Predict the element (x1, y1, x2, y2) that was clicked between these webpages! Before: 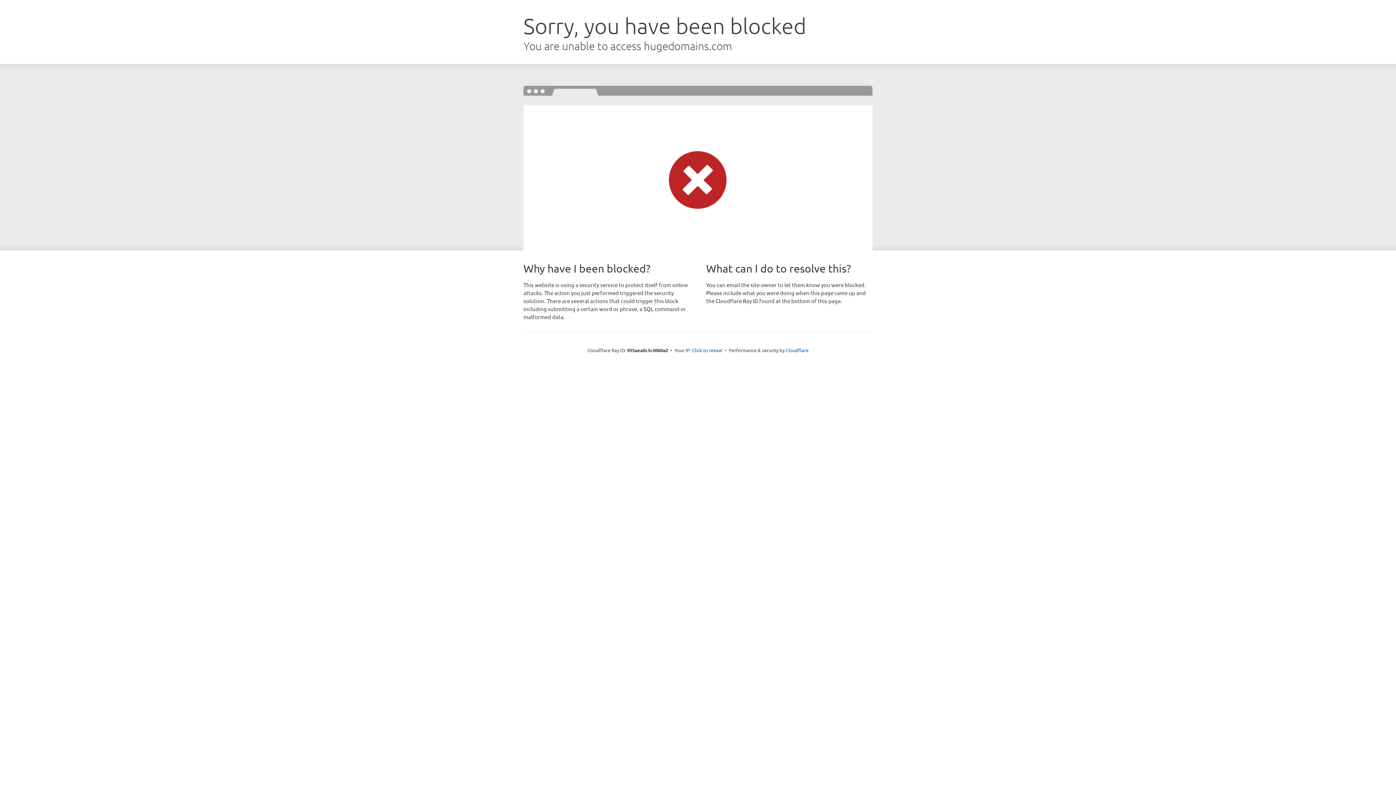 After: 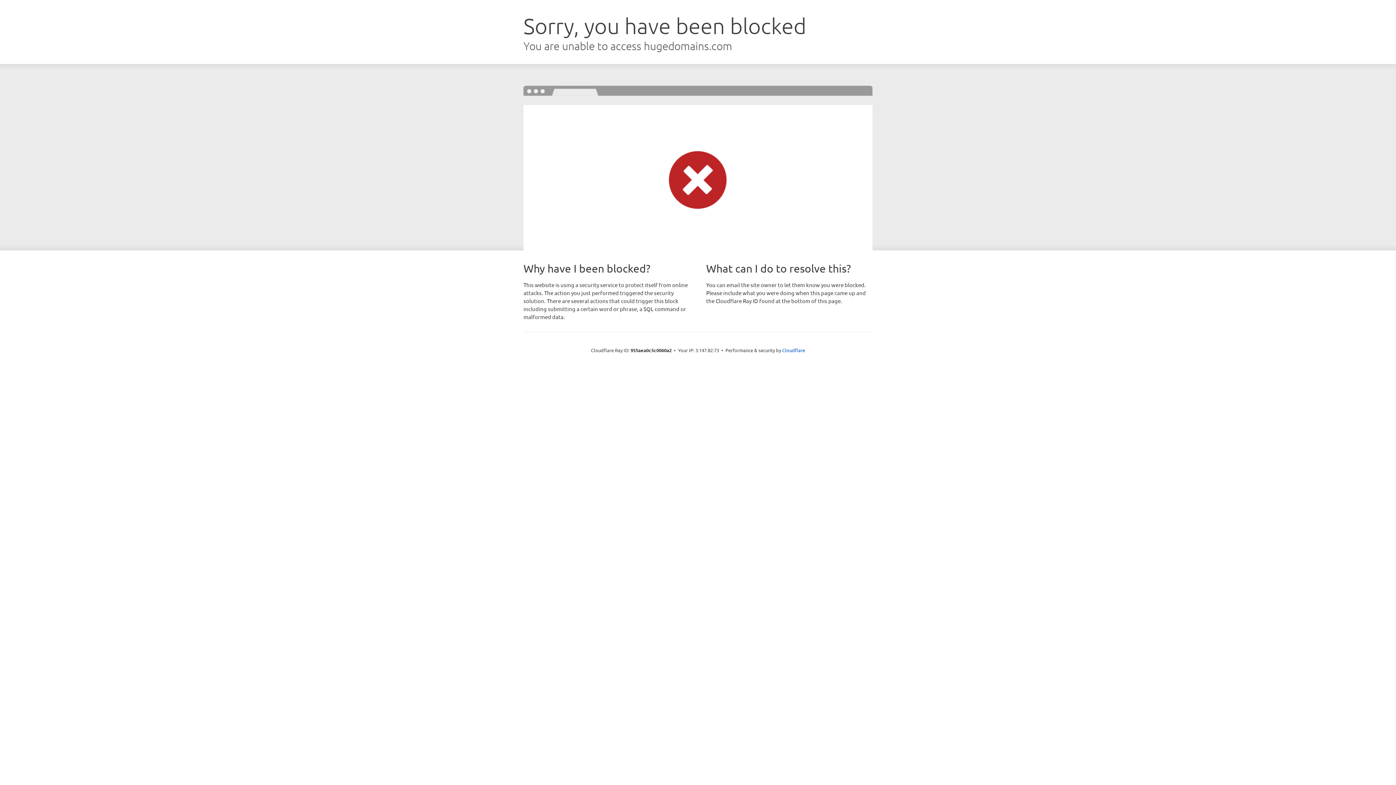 Action: bbox: (692, 346, 722, 353) label: Click to reveal